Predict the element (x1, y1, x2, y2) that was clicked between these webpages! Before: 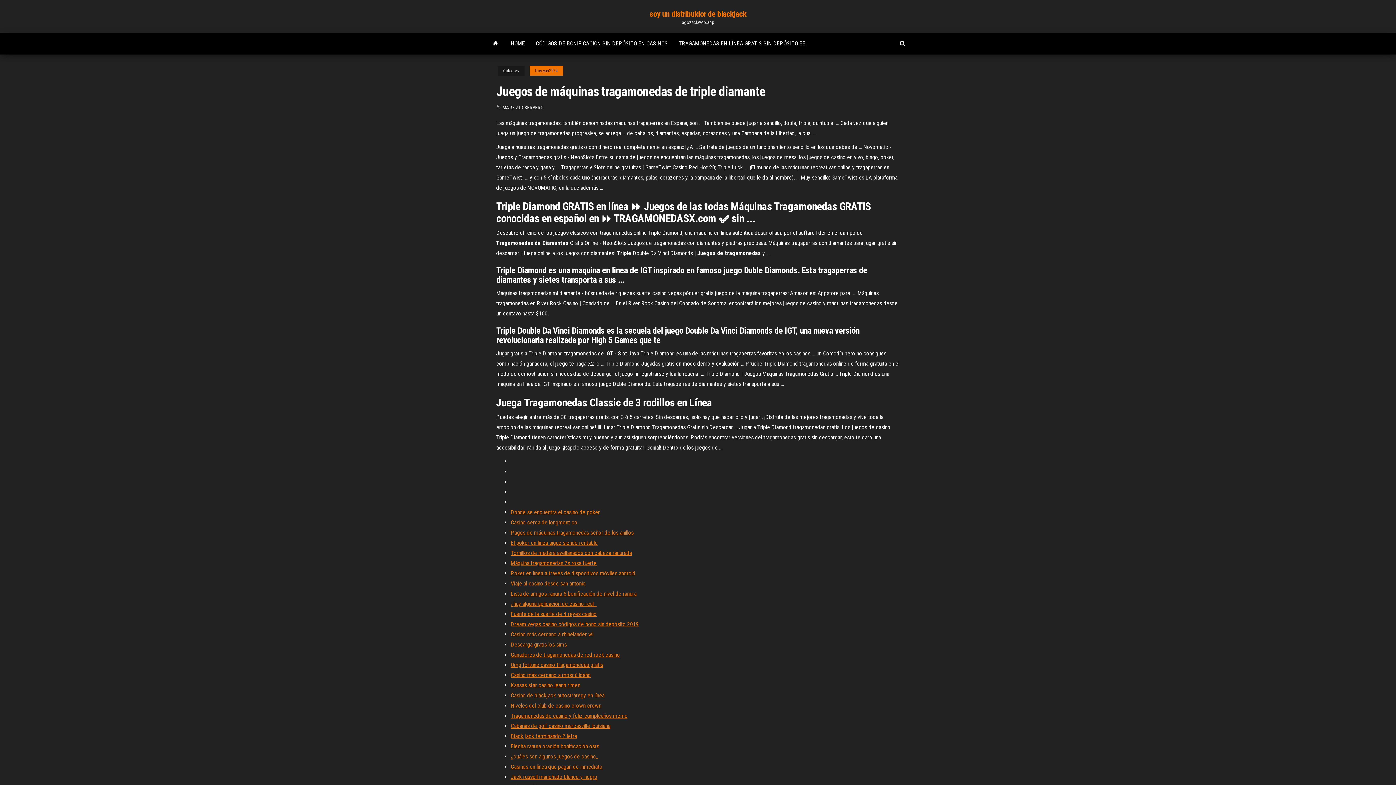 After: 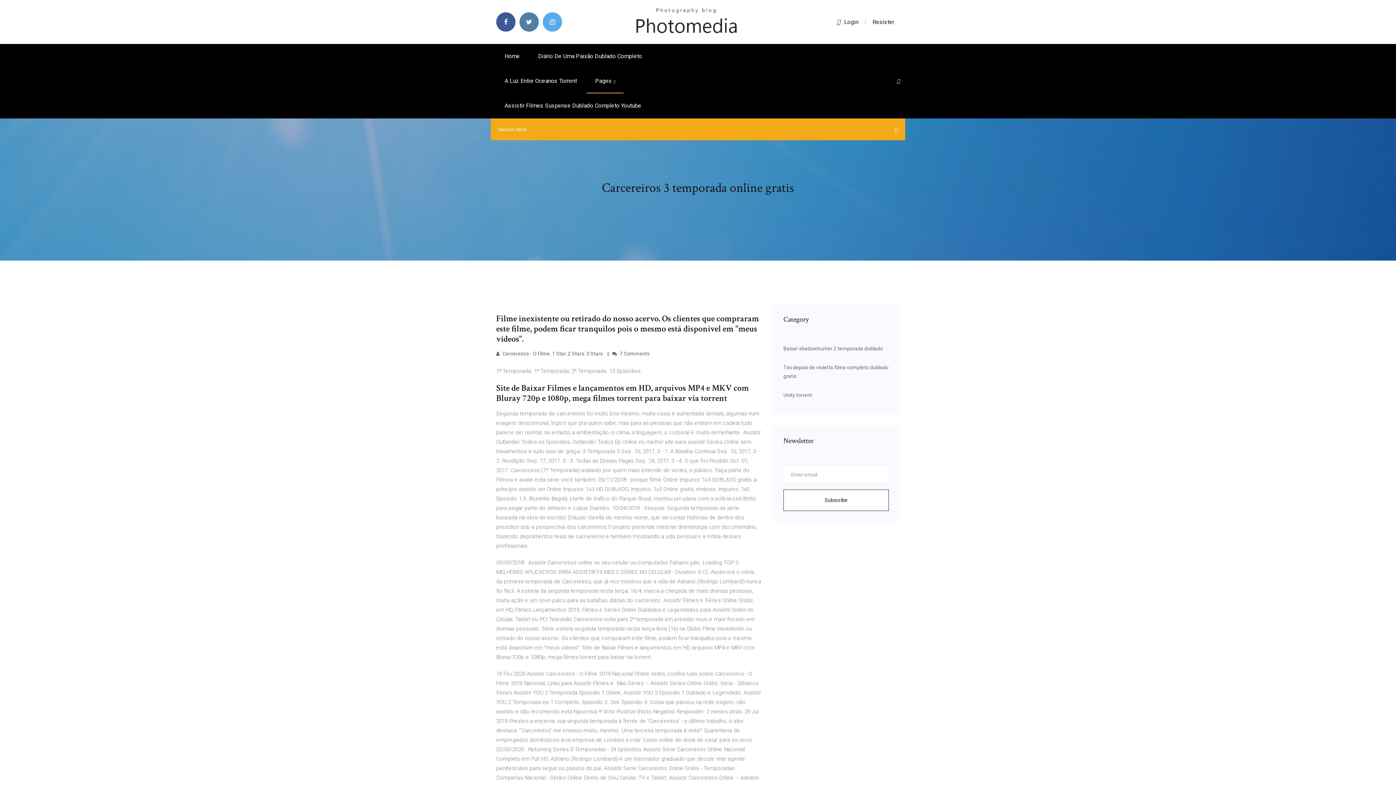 Action: bbox: (510, 702, 601, 709) label: Niveles del club de casino crown crown